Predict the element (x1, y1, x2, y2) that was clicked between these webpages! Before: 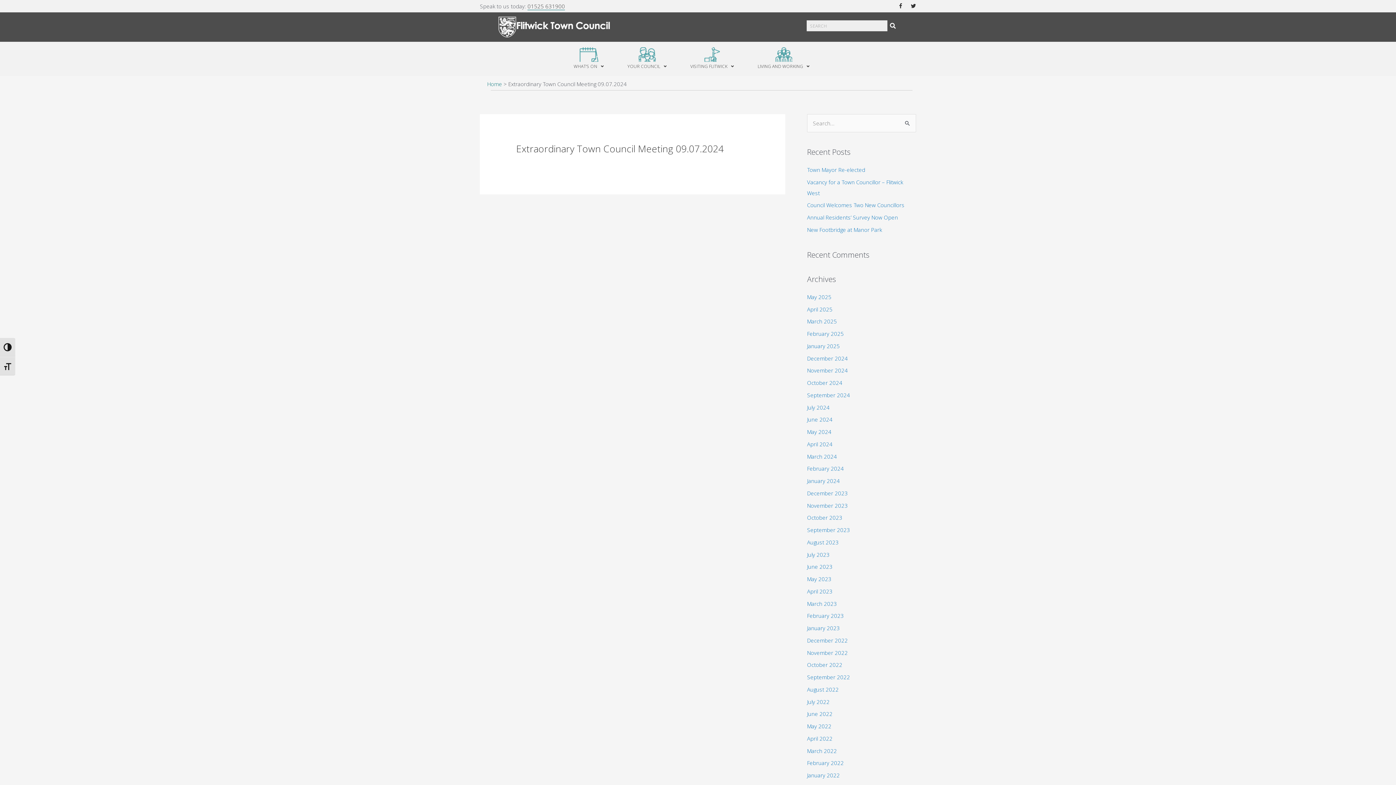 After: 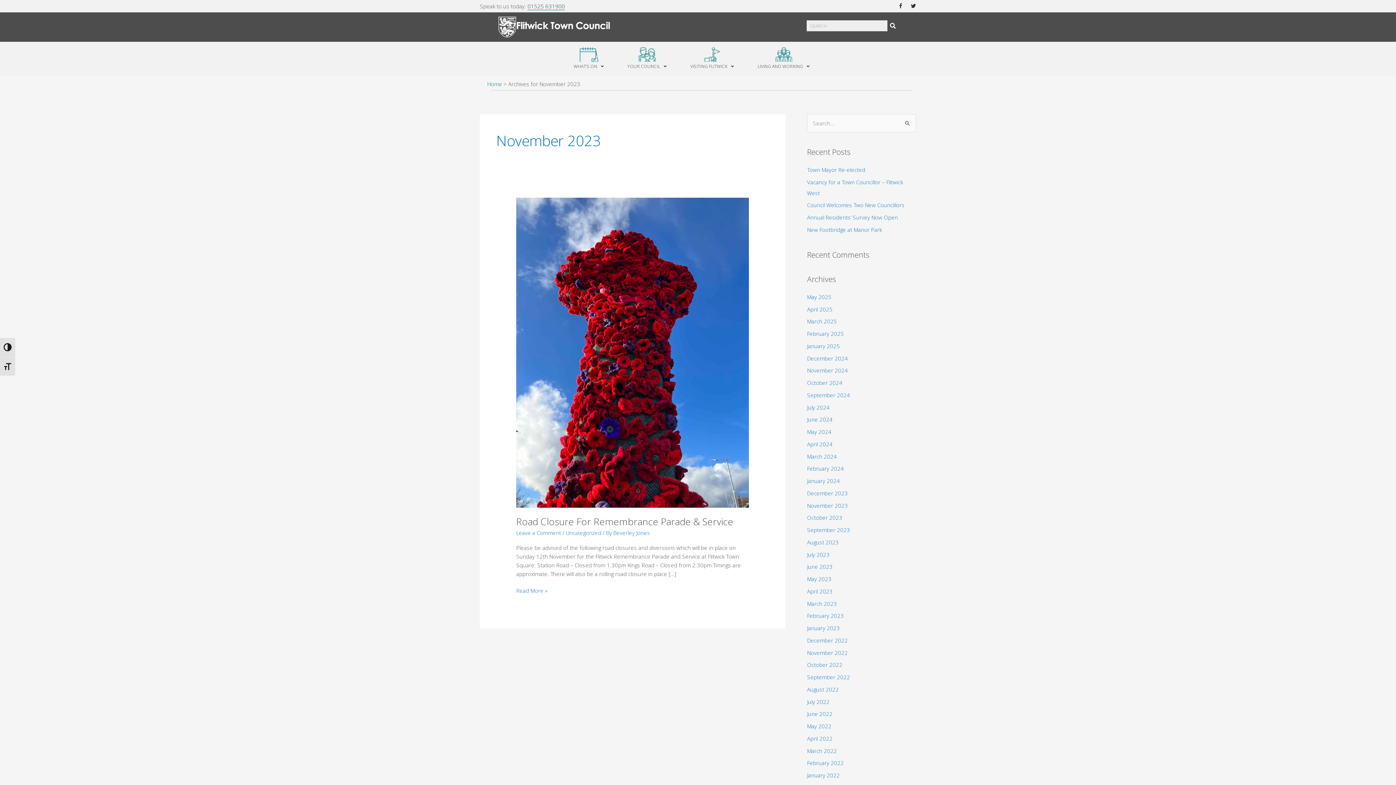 Action: label: November 2023 bbox: (807, 502, 848, 509)